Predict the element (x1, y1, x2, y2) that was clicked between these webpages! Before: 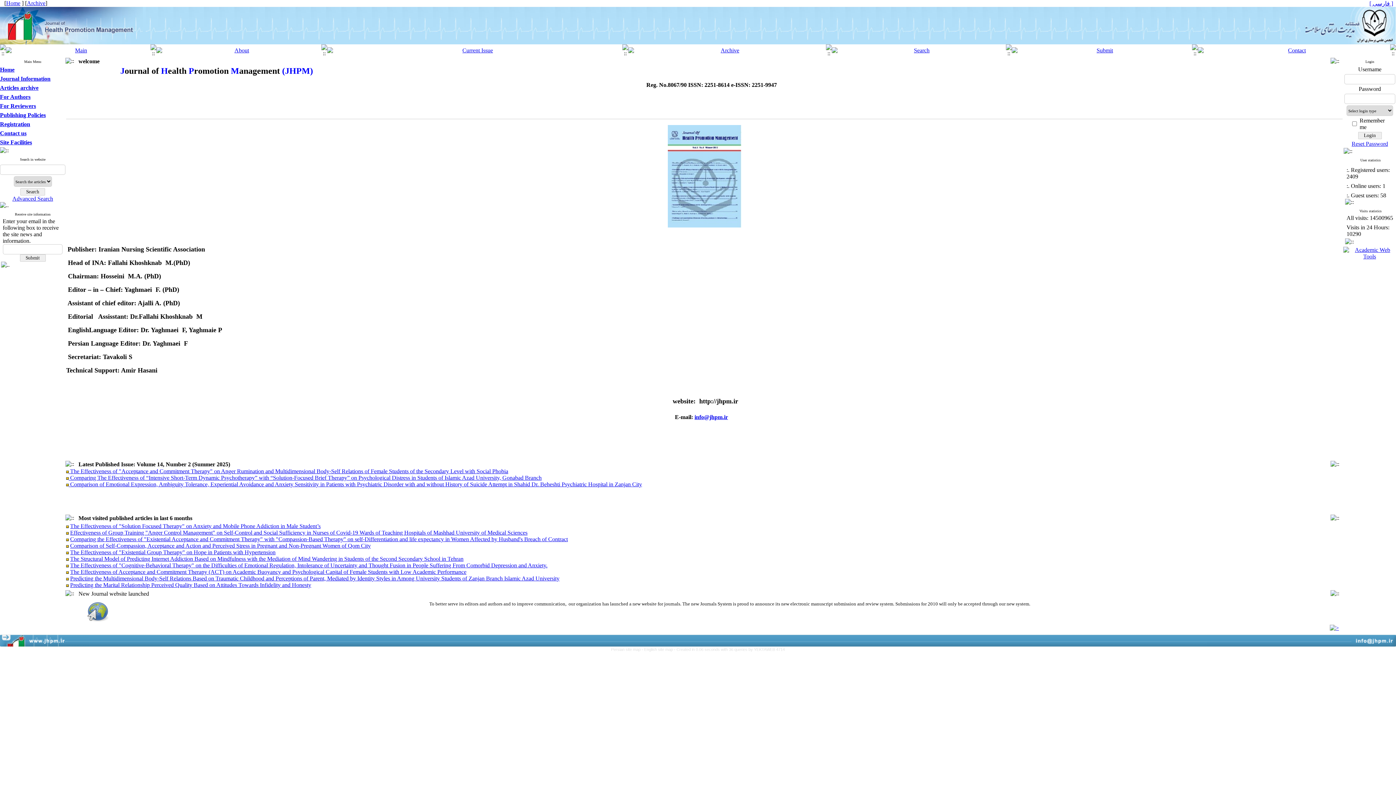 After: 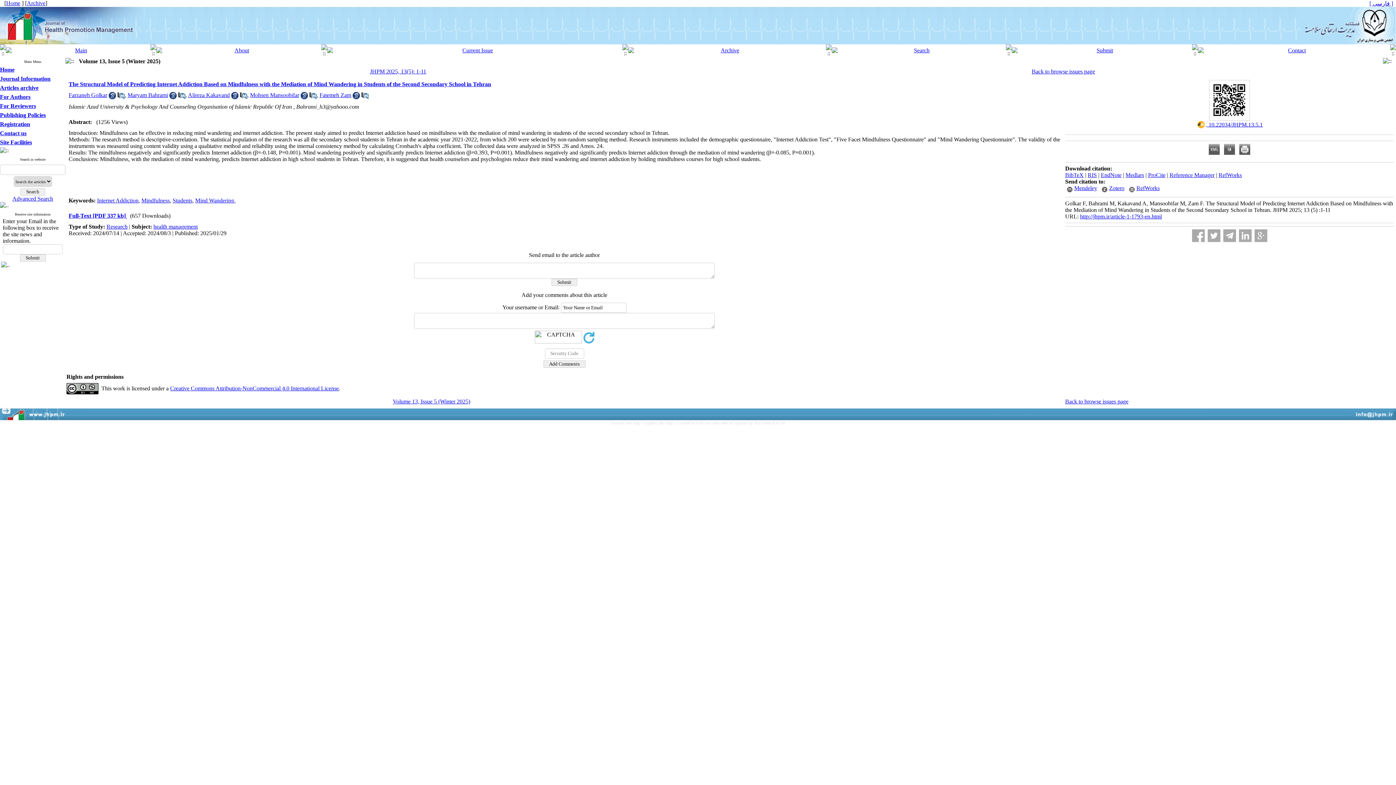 Action: label: The Structural Model of Predicting Internet Addiction Based on Mindfulness with the Mediation of Mind Wandering in Students of the Second Secondary School in Tehran bbox: (70, 556, 463, 562)